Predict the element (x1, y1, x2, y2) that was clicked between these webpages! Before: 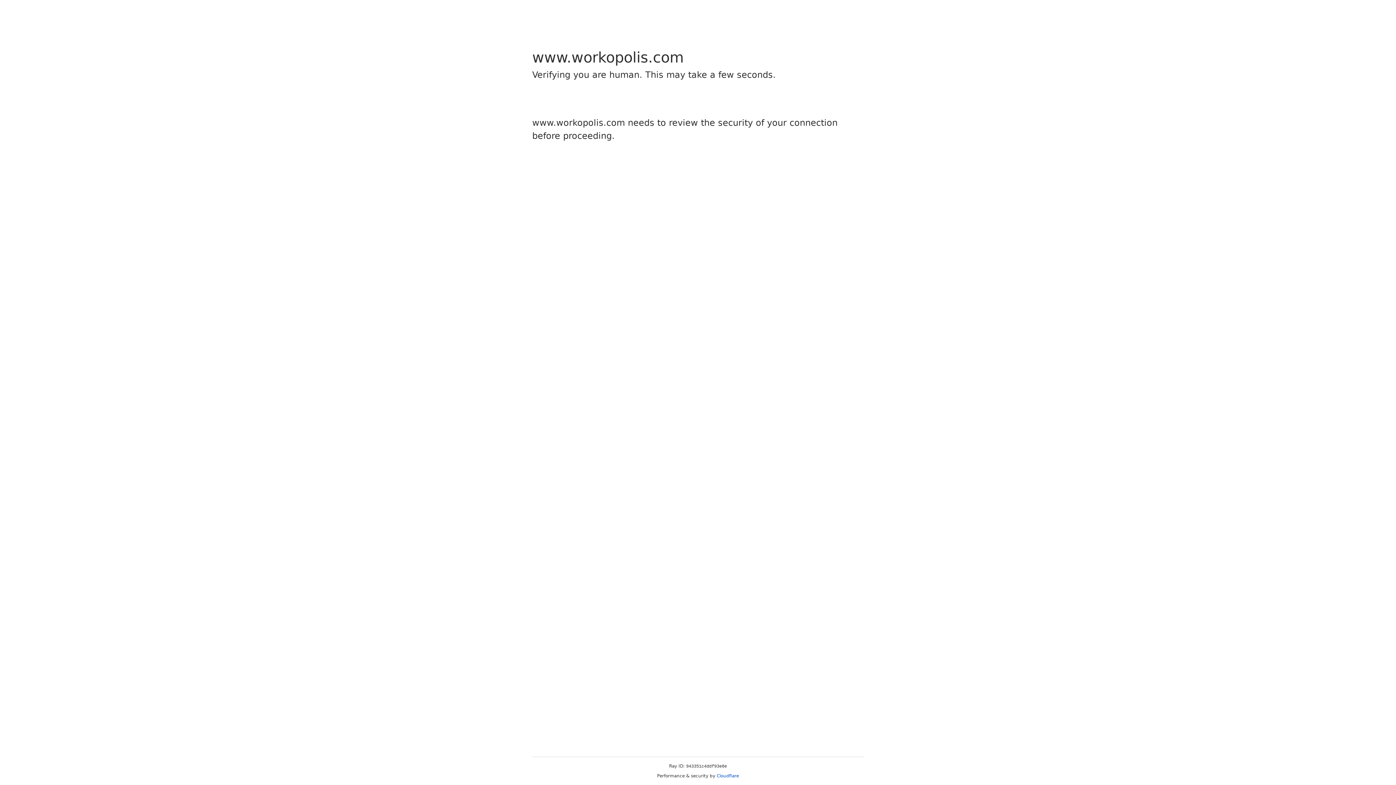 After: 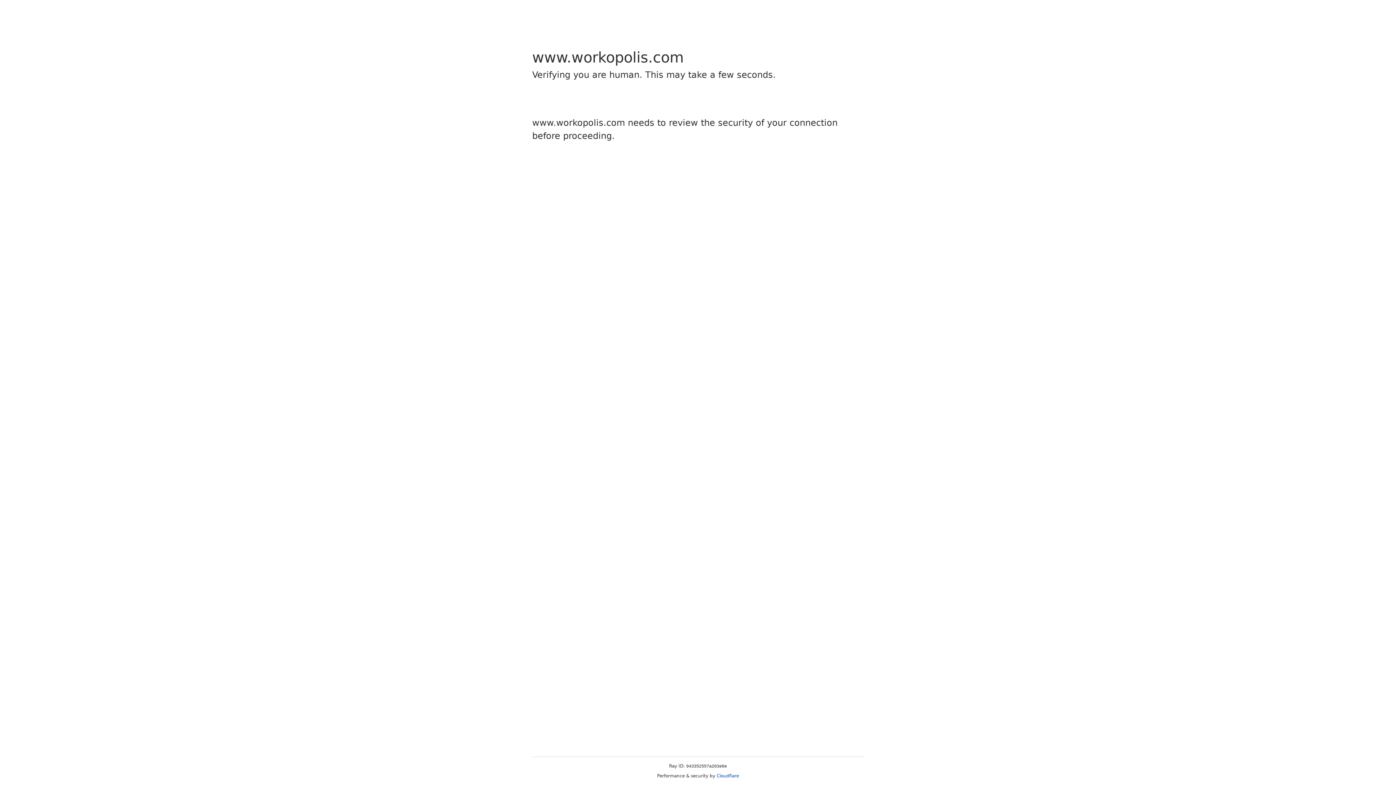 Action: bbox: (716, 773, 739, 778) label: Cloudflare